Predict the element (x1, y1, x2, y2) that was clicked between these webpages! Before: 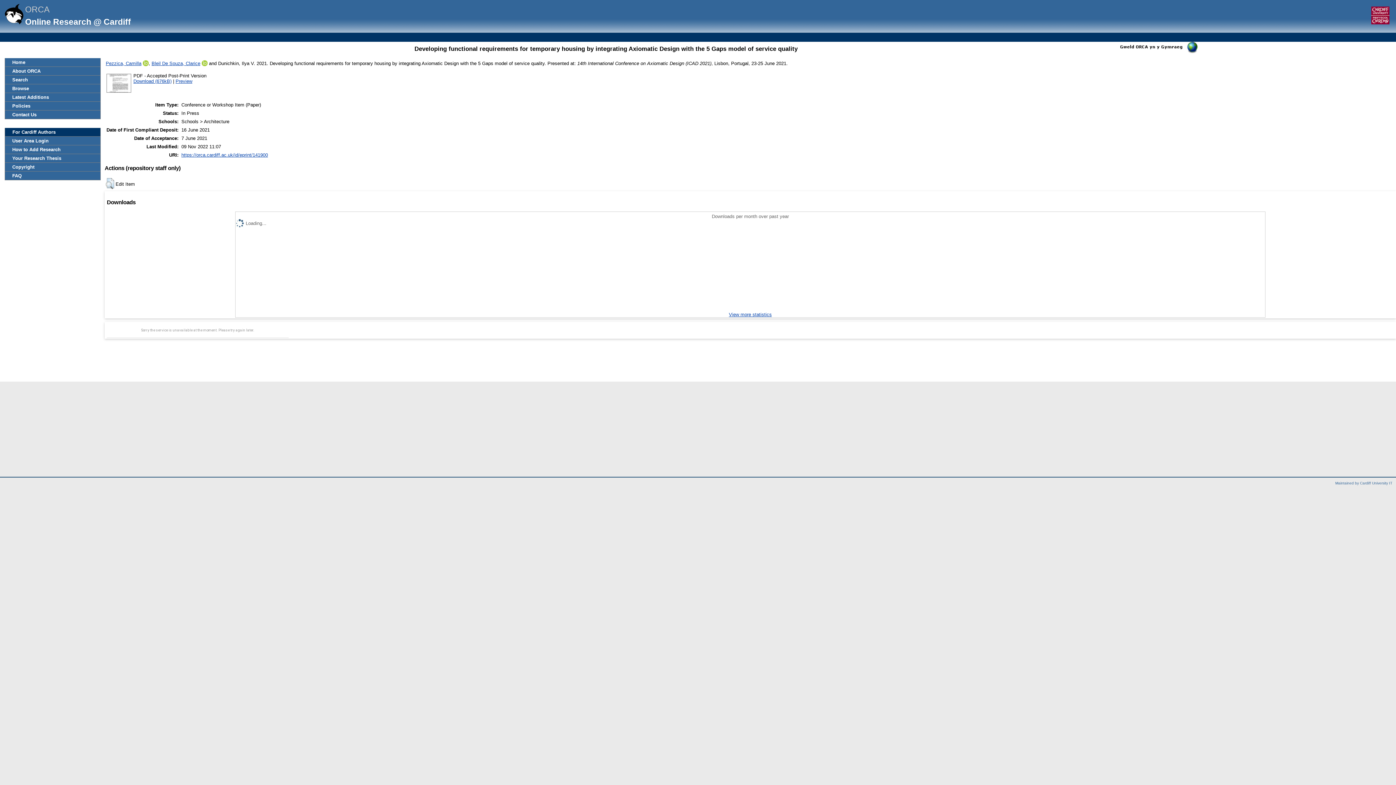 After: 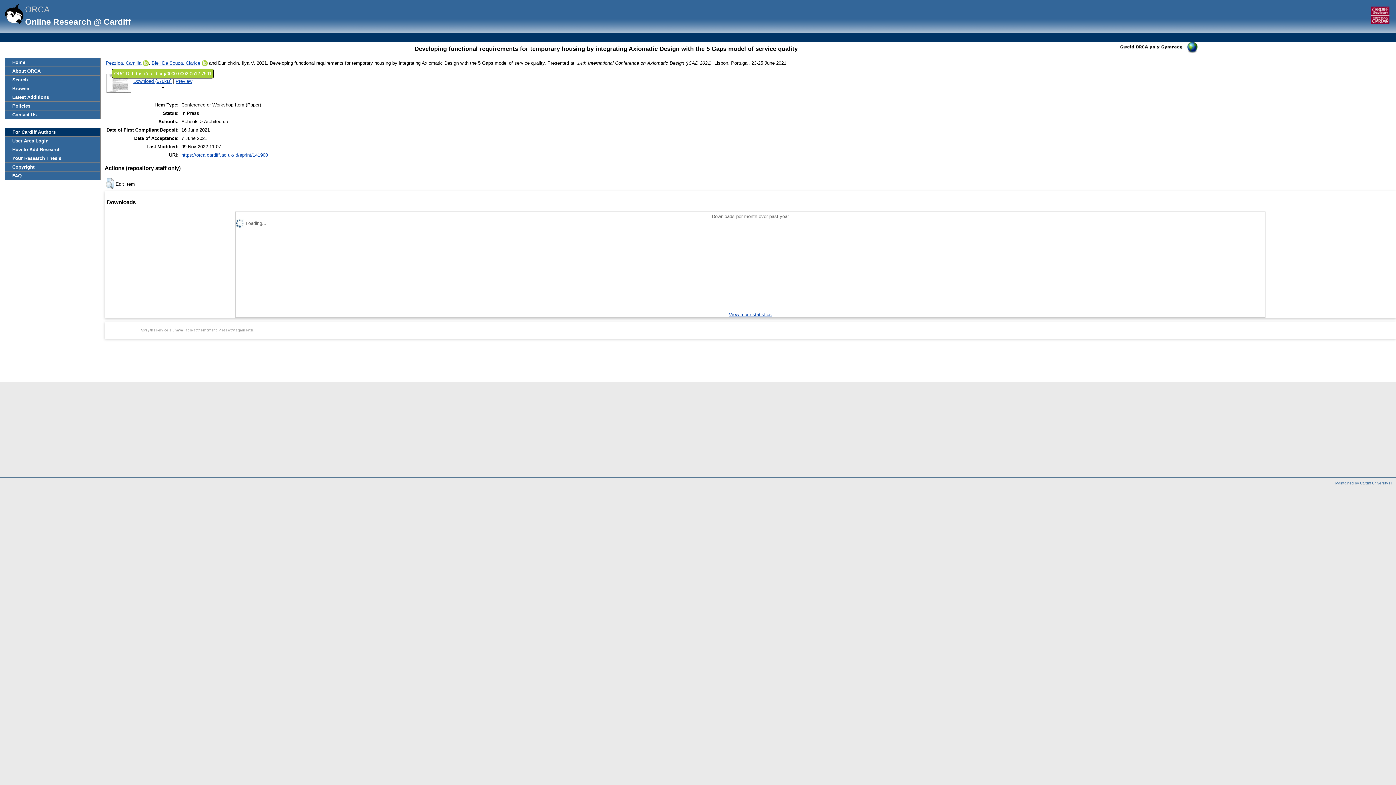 Action: bbox: (142, 60, 148, 66)